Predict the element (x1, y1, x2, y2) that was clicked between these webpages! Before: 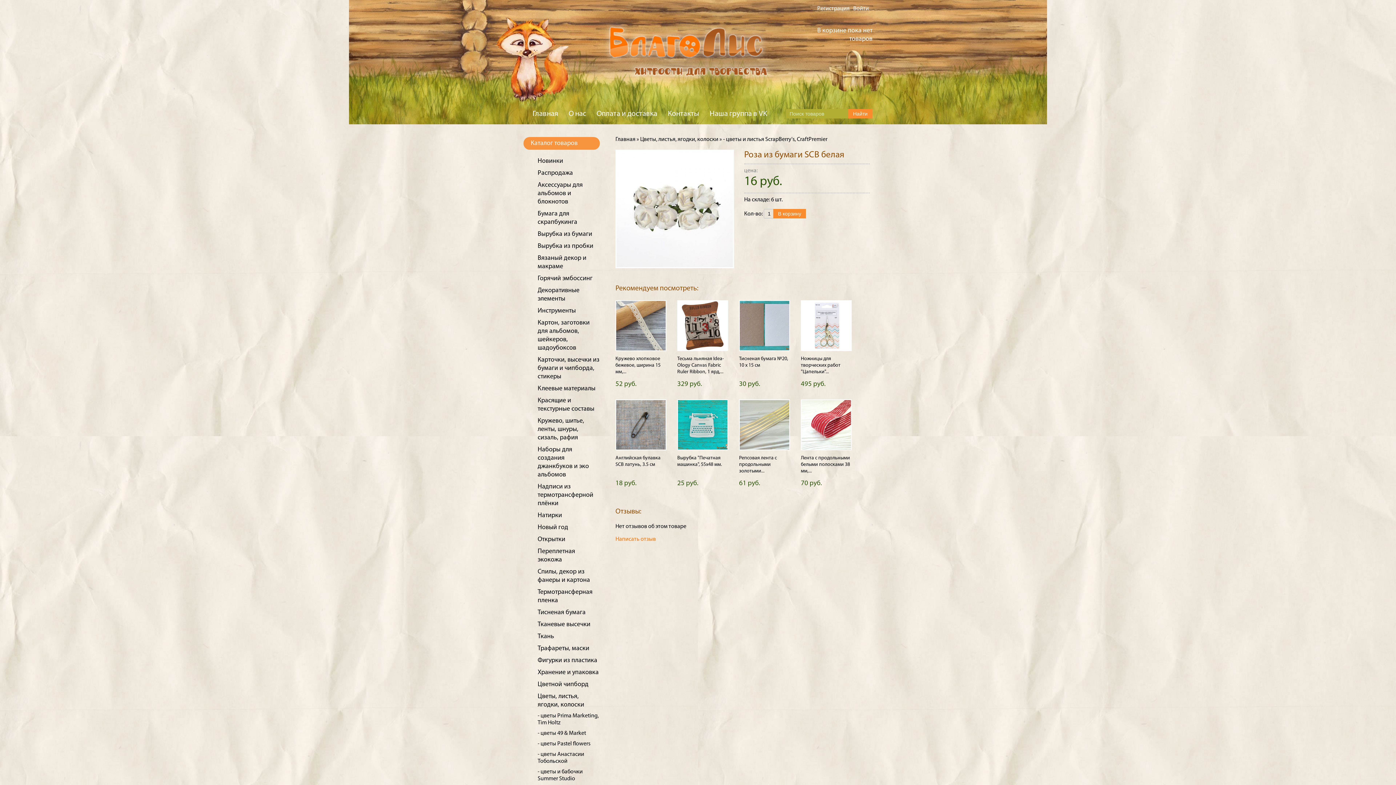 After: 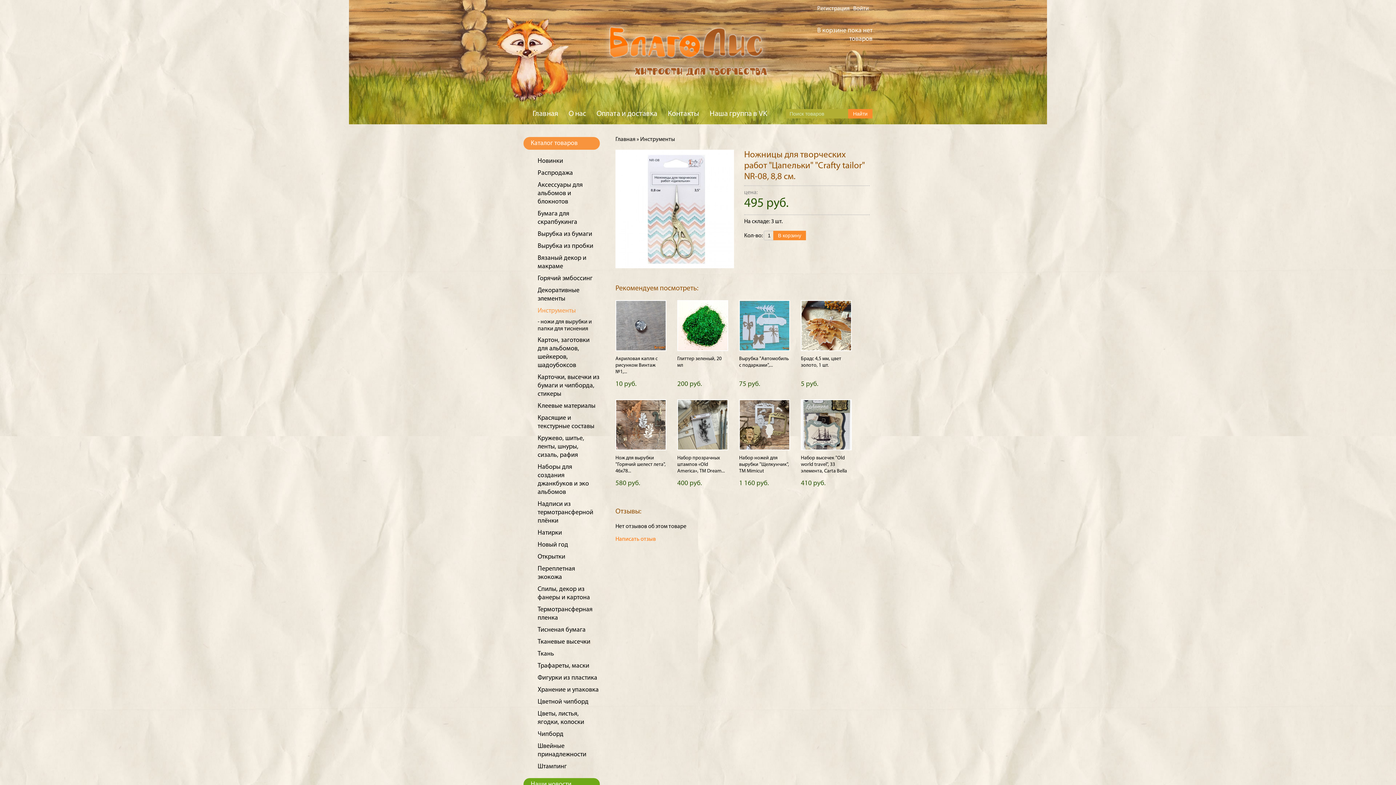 Action: bbox: (801, 321, 852, 327)